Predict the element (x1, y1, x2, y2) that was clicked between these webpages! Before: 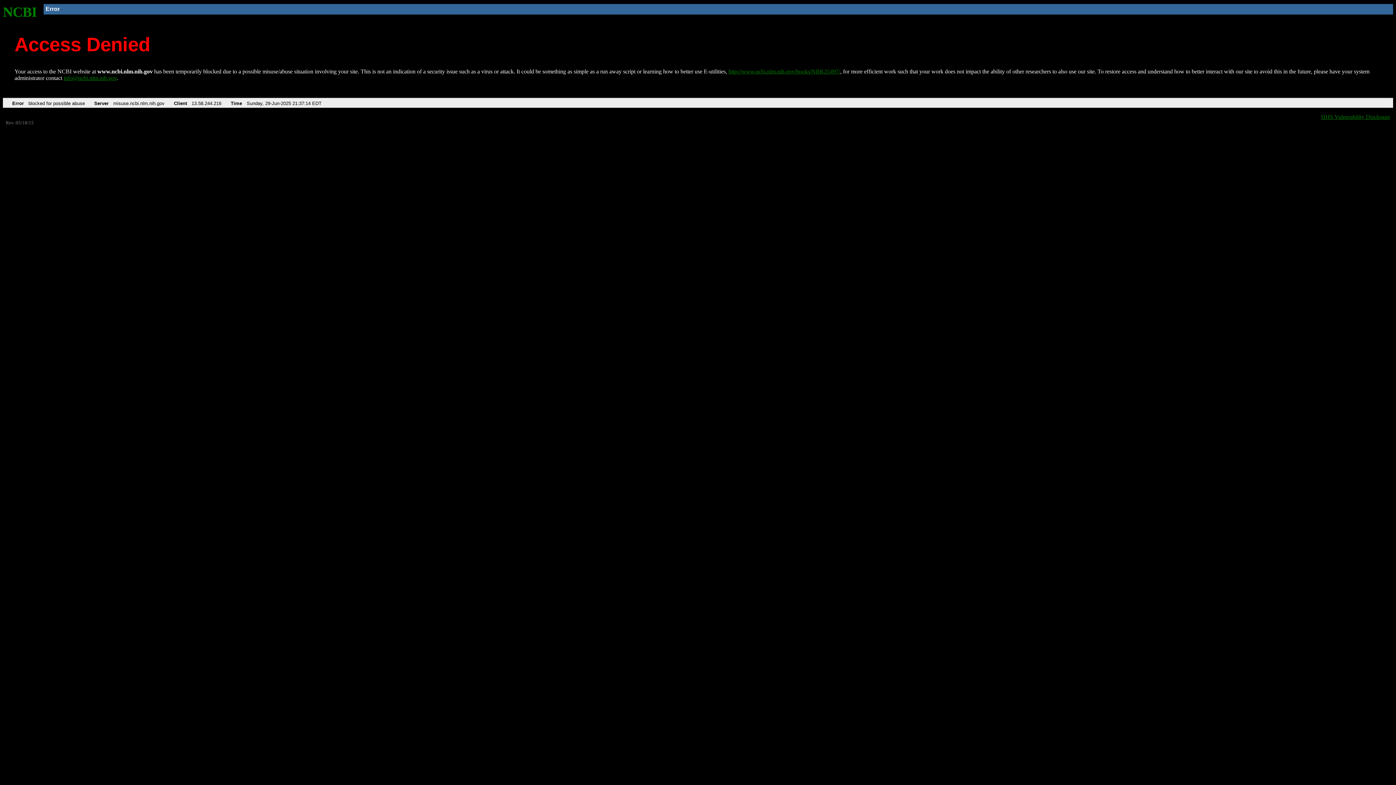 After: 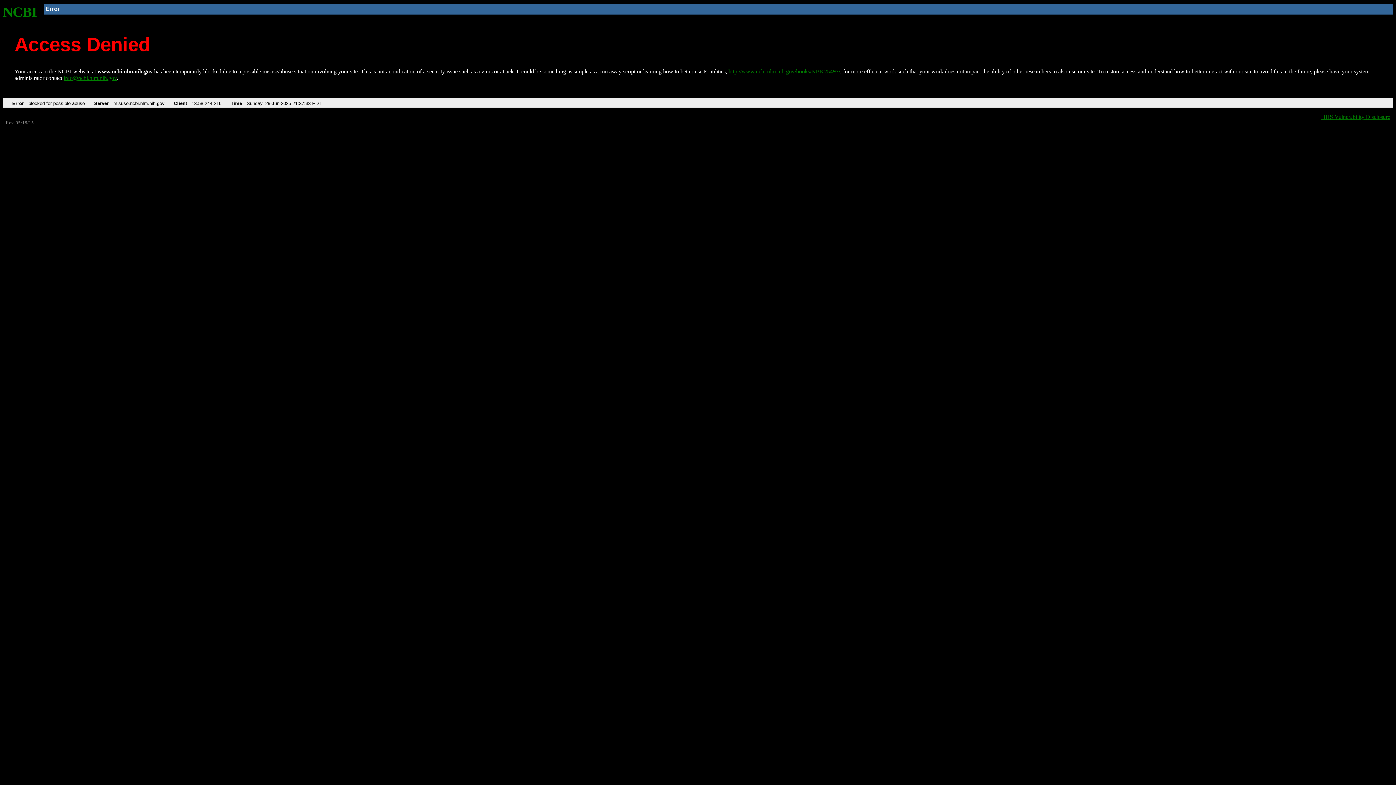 Action: bbox: (728, 68, 840, 74) label: http://www.ncbi.nlm.nih.gov/books/NBK25497/